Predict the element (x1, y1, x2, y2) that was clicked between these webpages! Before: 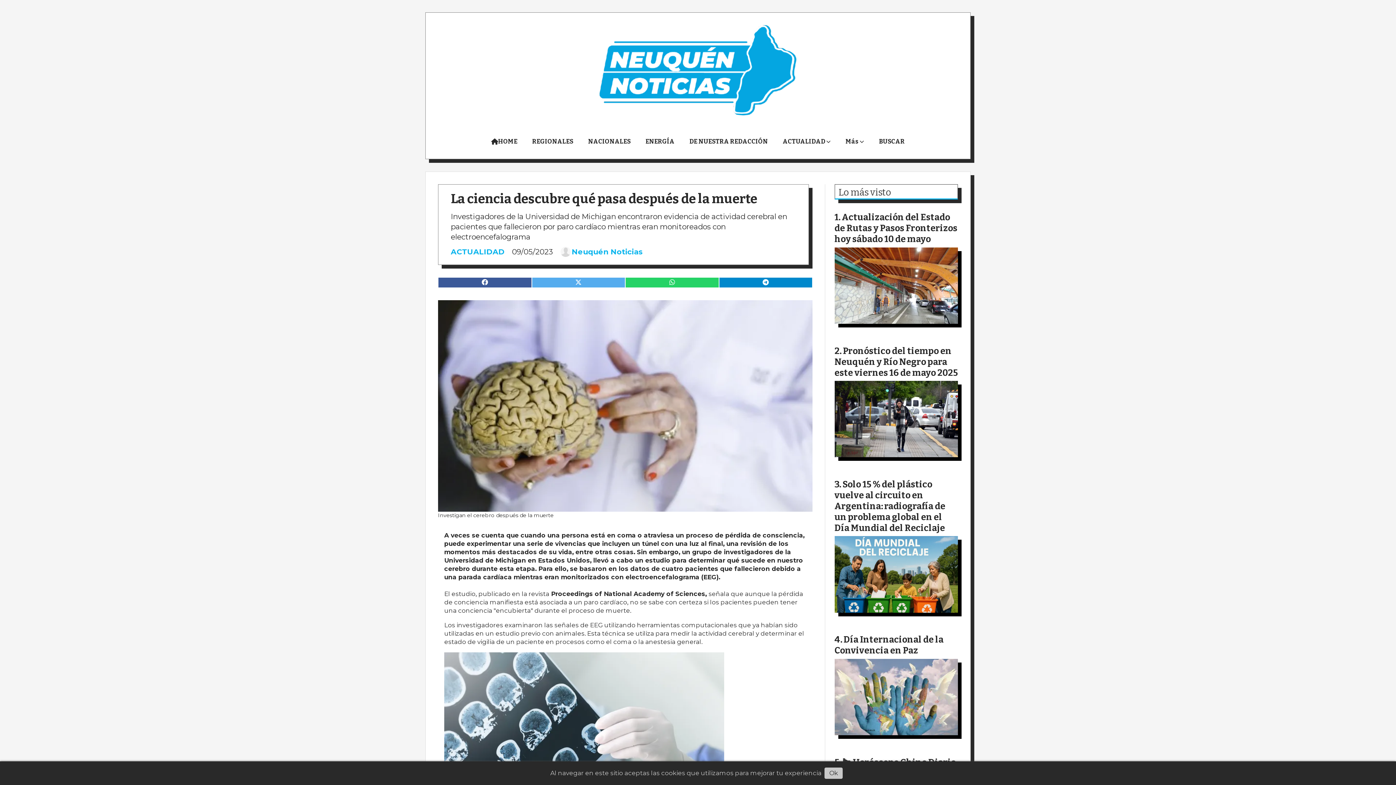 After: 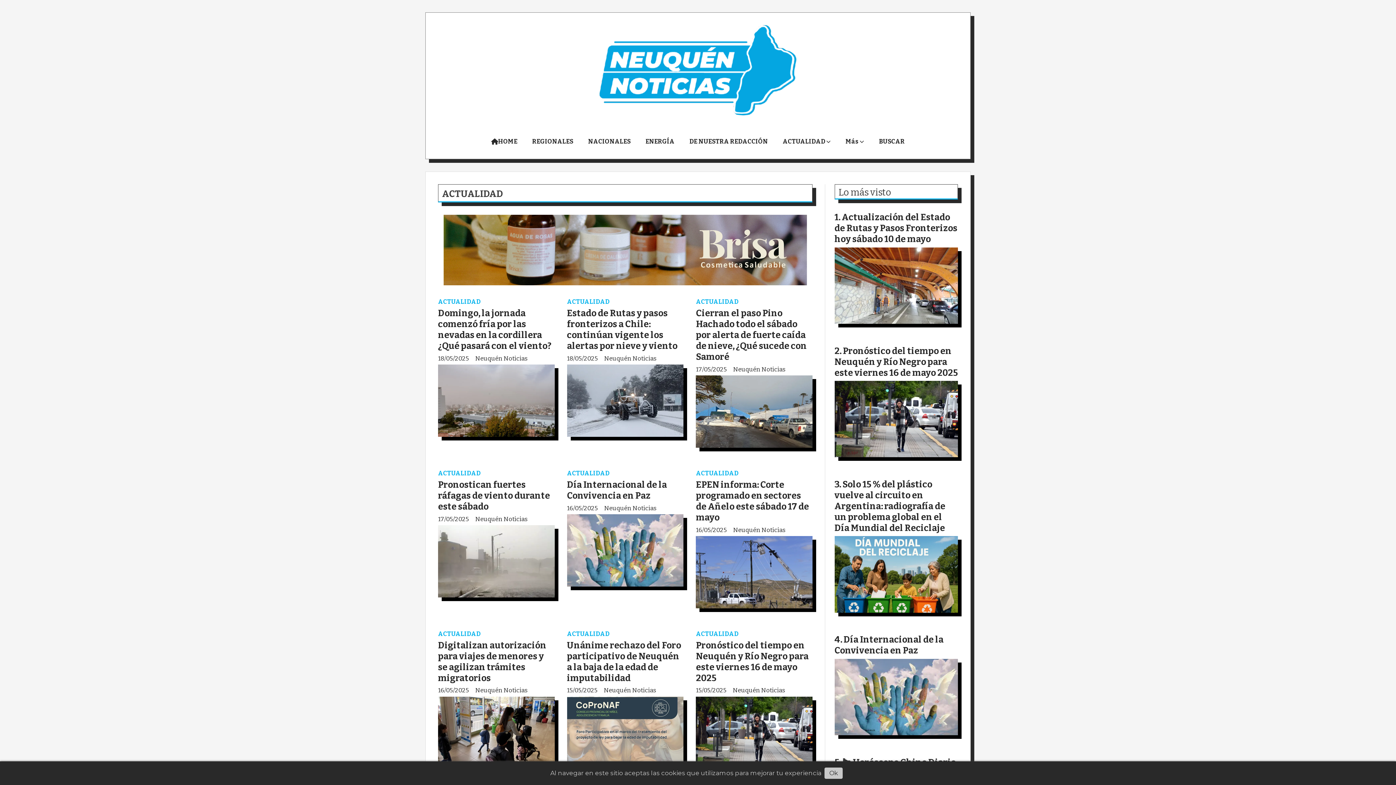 Action: label: ACTUALIDAD bbox: (775, 134, 838, 152)